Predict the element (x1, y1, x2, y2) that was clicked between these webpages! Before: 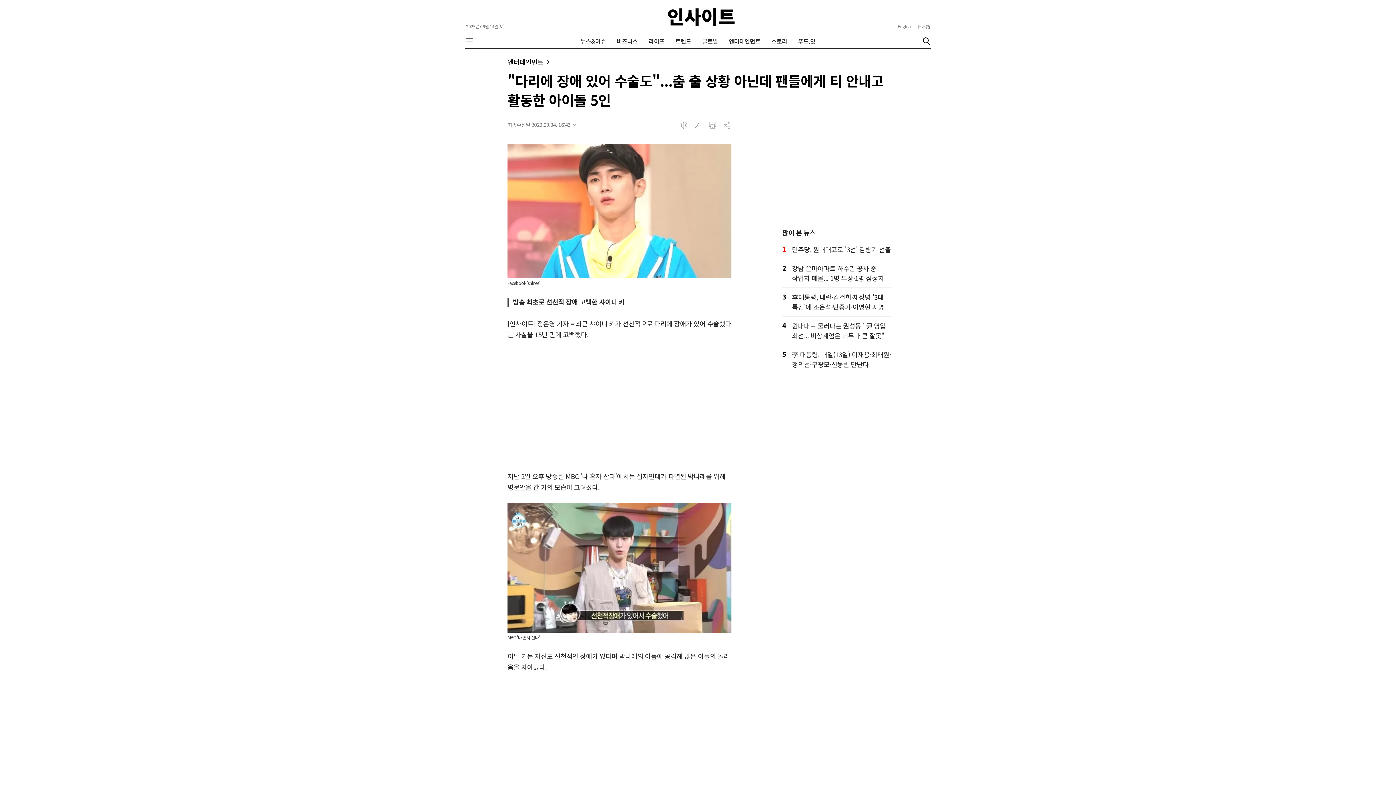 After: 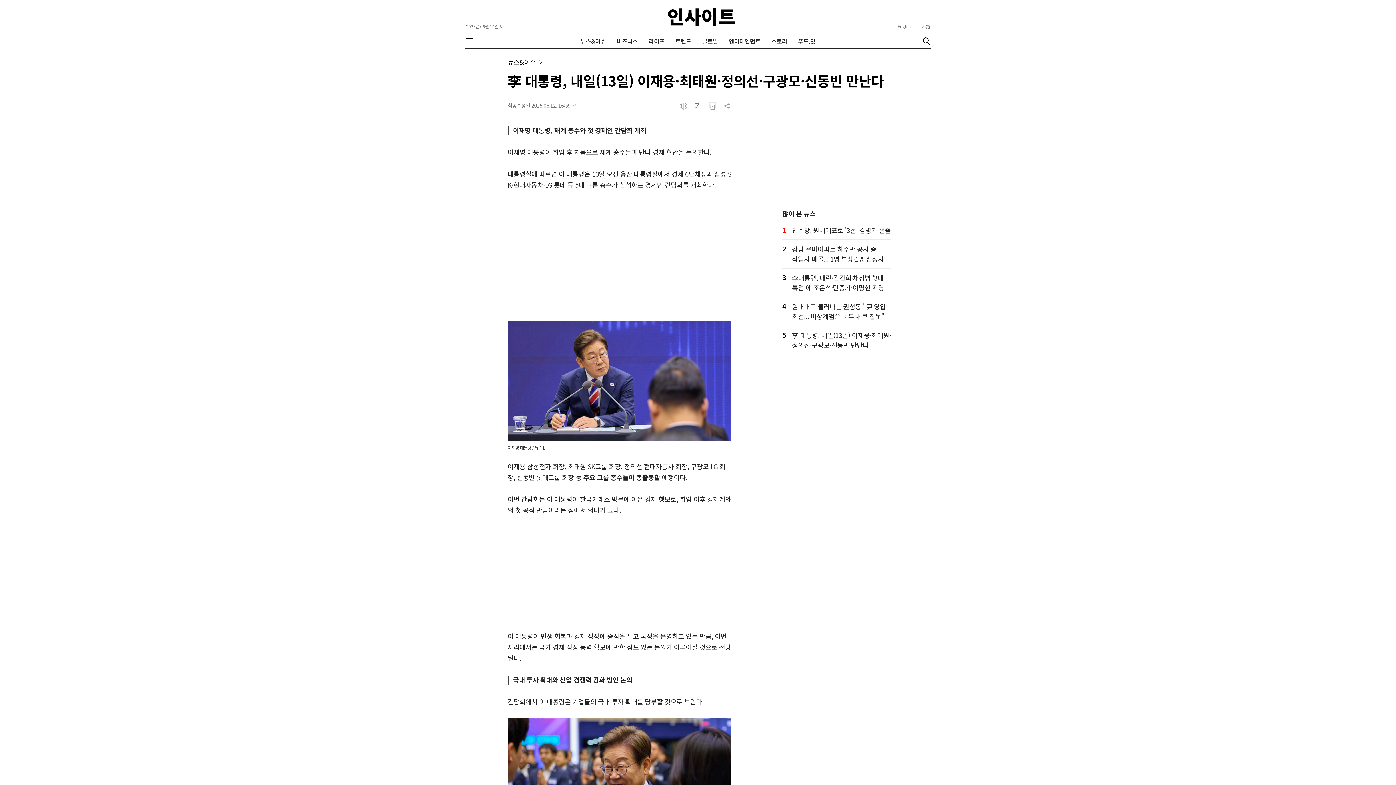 Action: bbox: (792, 349, 891, 369) label: 李 대통령, 내일(13일) 이재용·최태원·정의선·구광모·신동빈 만난다